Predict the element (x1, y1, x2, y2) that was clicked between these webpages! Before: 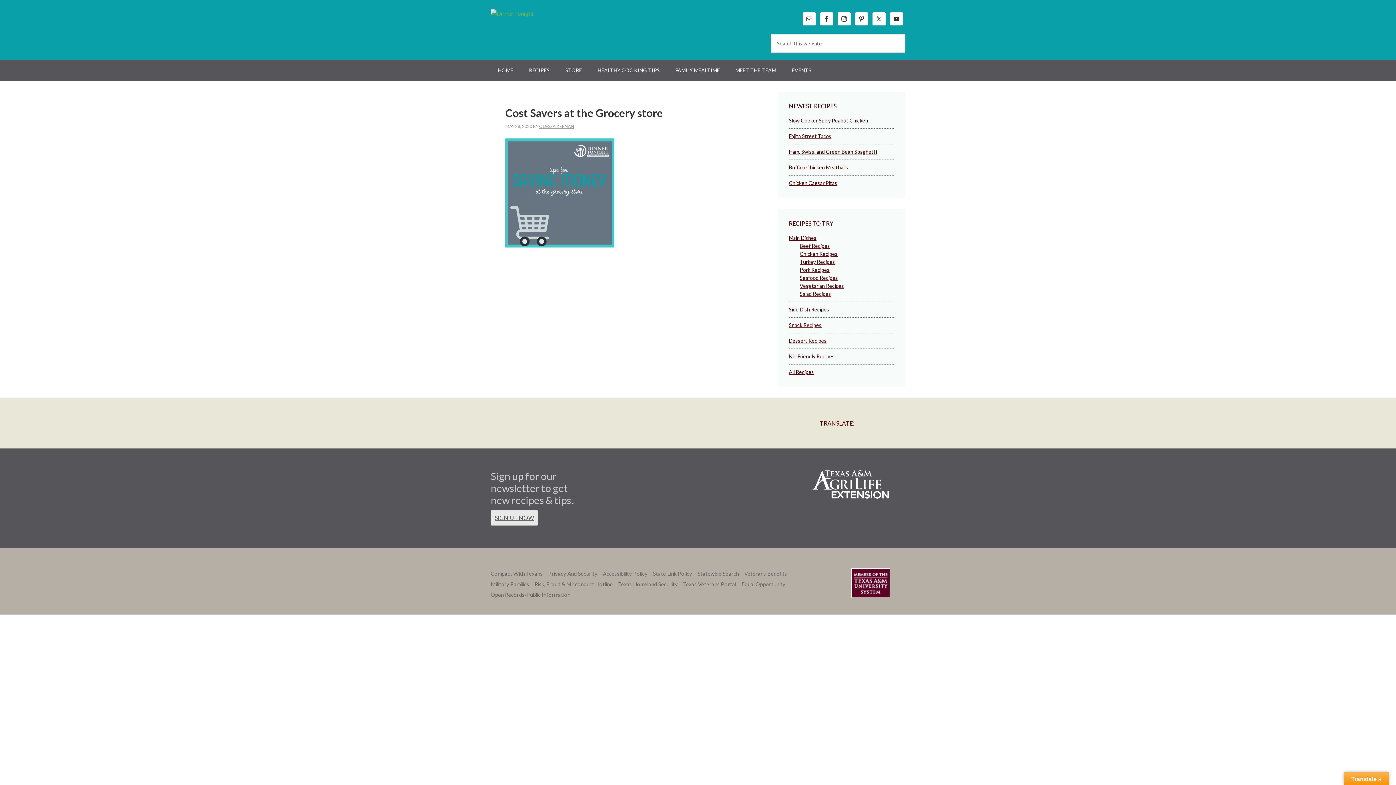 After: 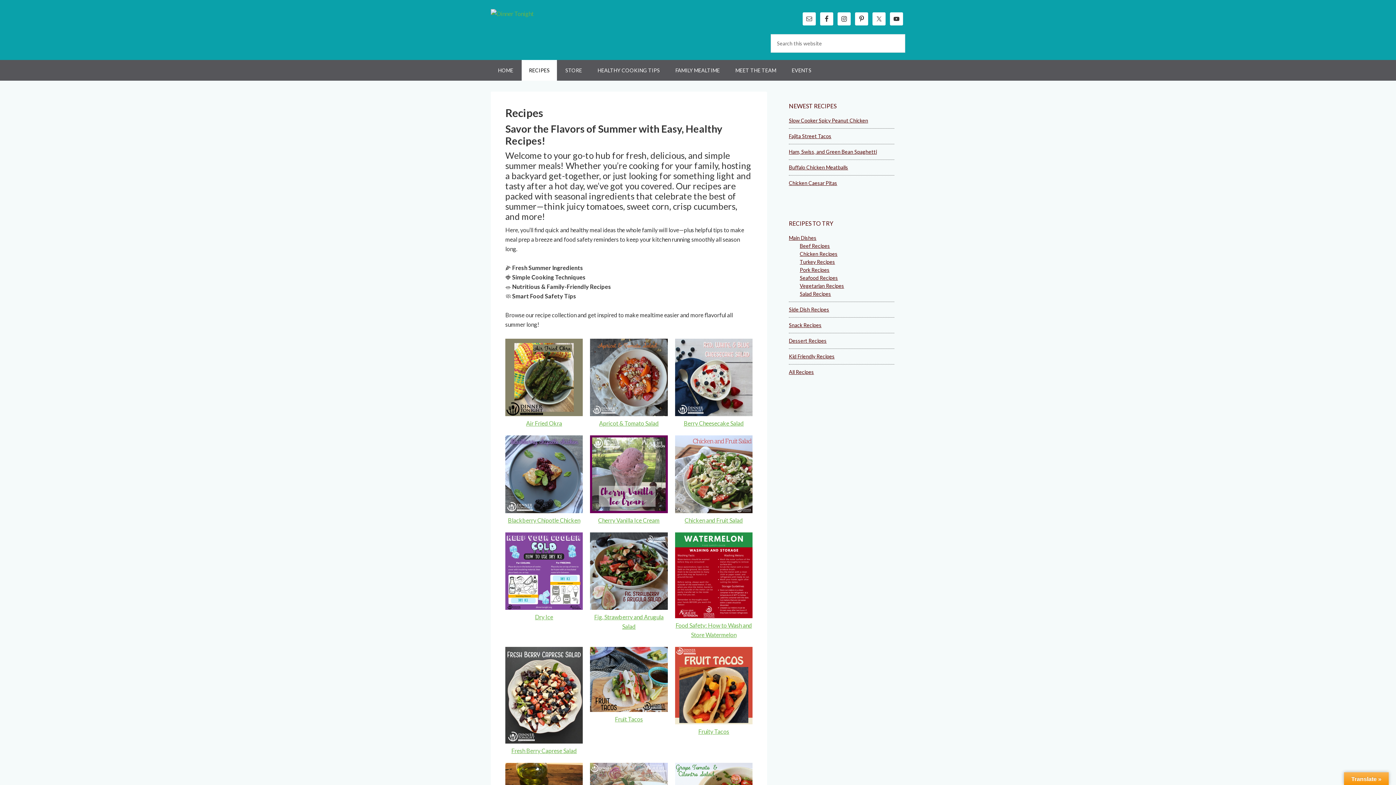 Action: bbox: (789, 369, 814, 375) label: All Recipes